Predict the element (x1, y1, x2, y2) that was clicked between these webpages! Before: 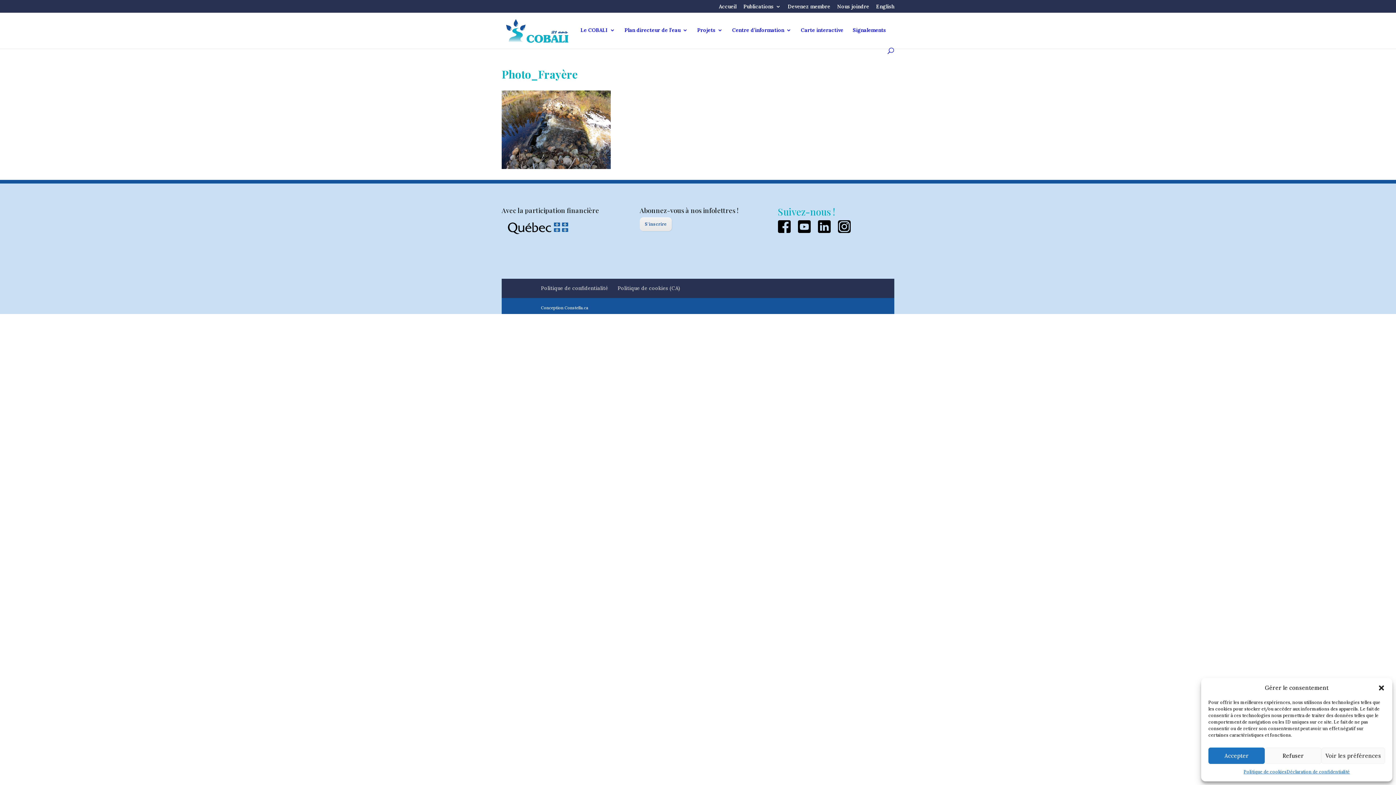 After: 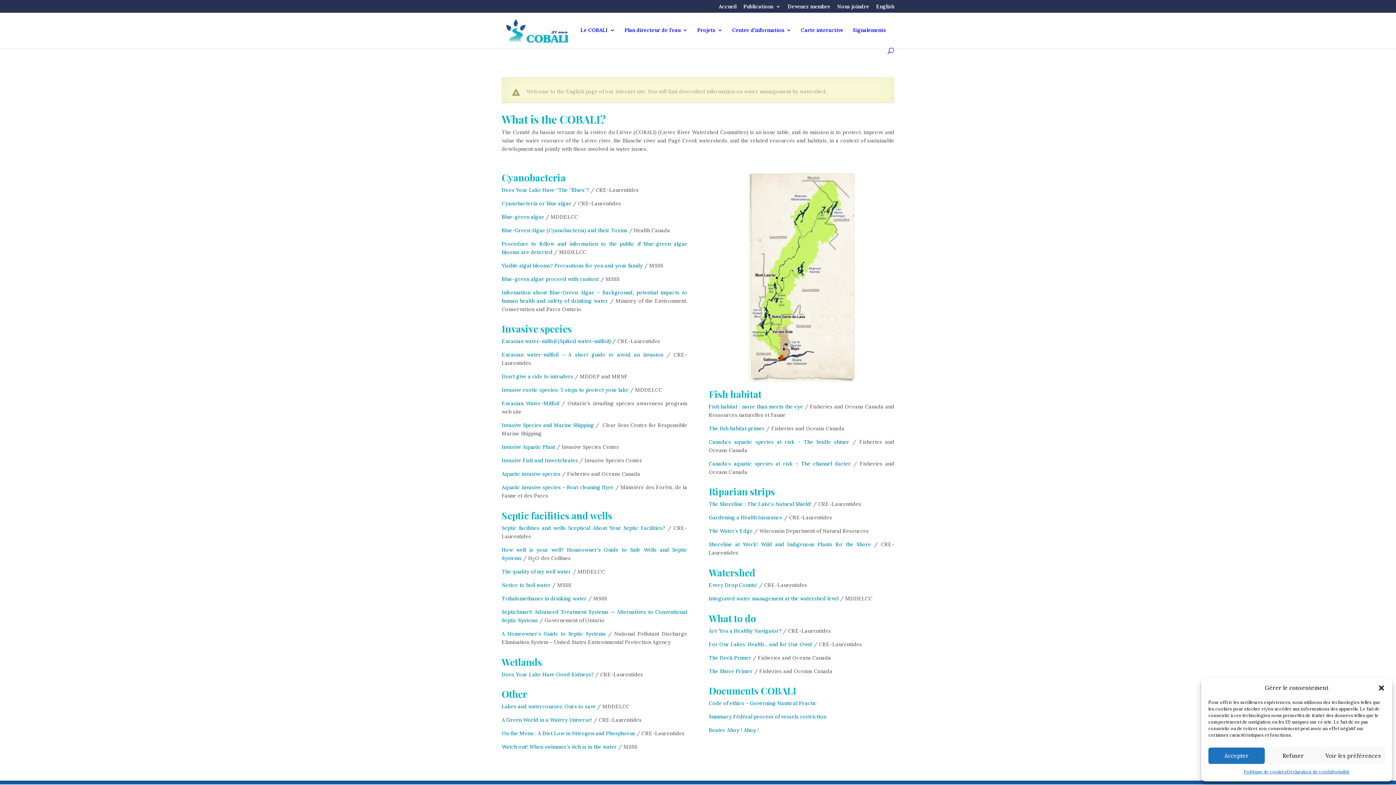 Action: label: English bbox: (876, 3, 894, 12)